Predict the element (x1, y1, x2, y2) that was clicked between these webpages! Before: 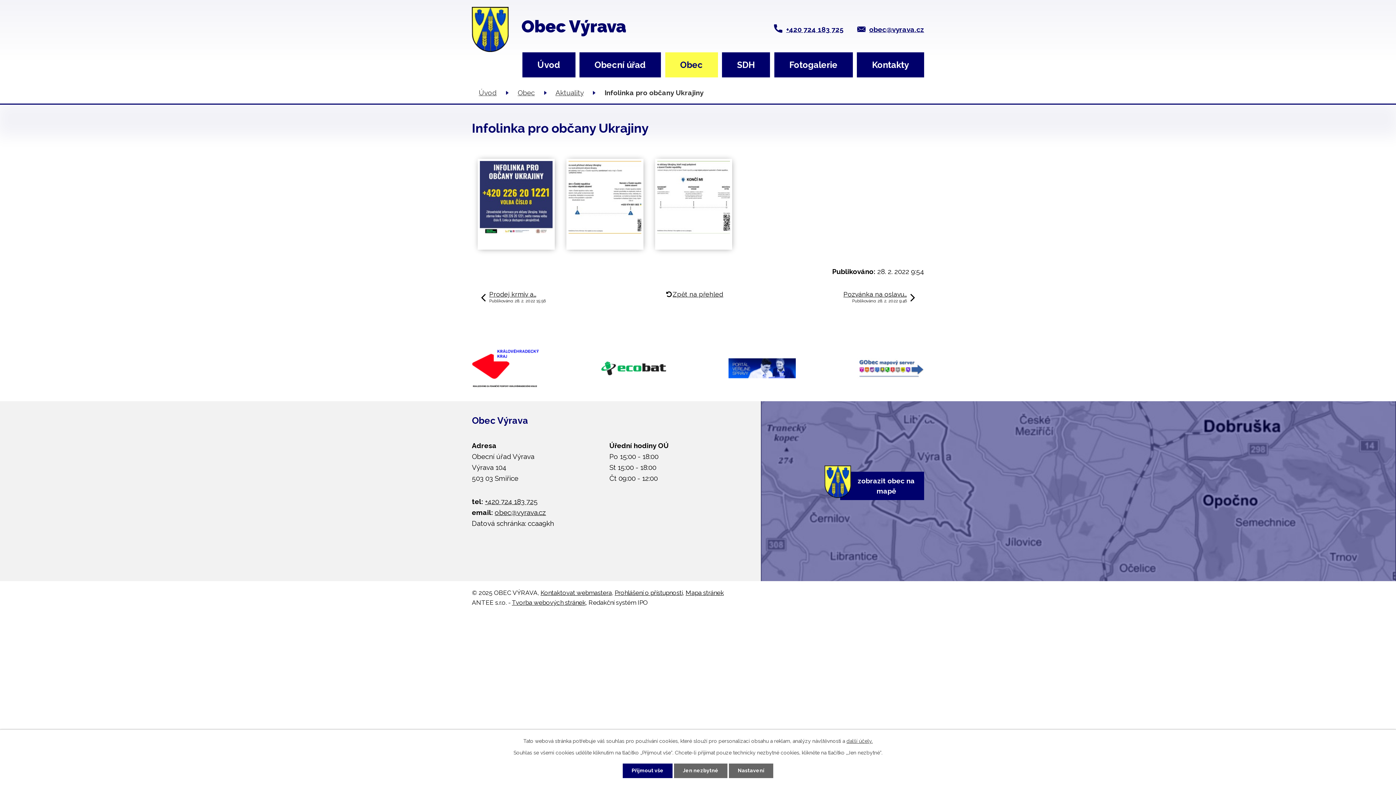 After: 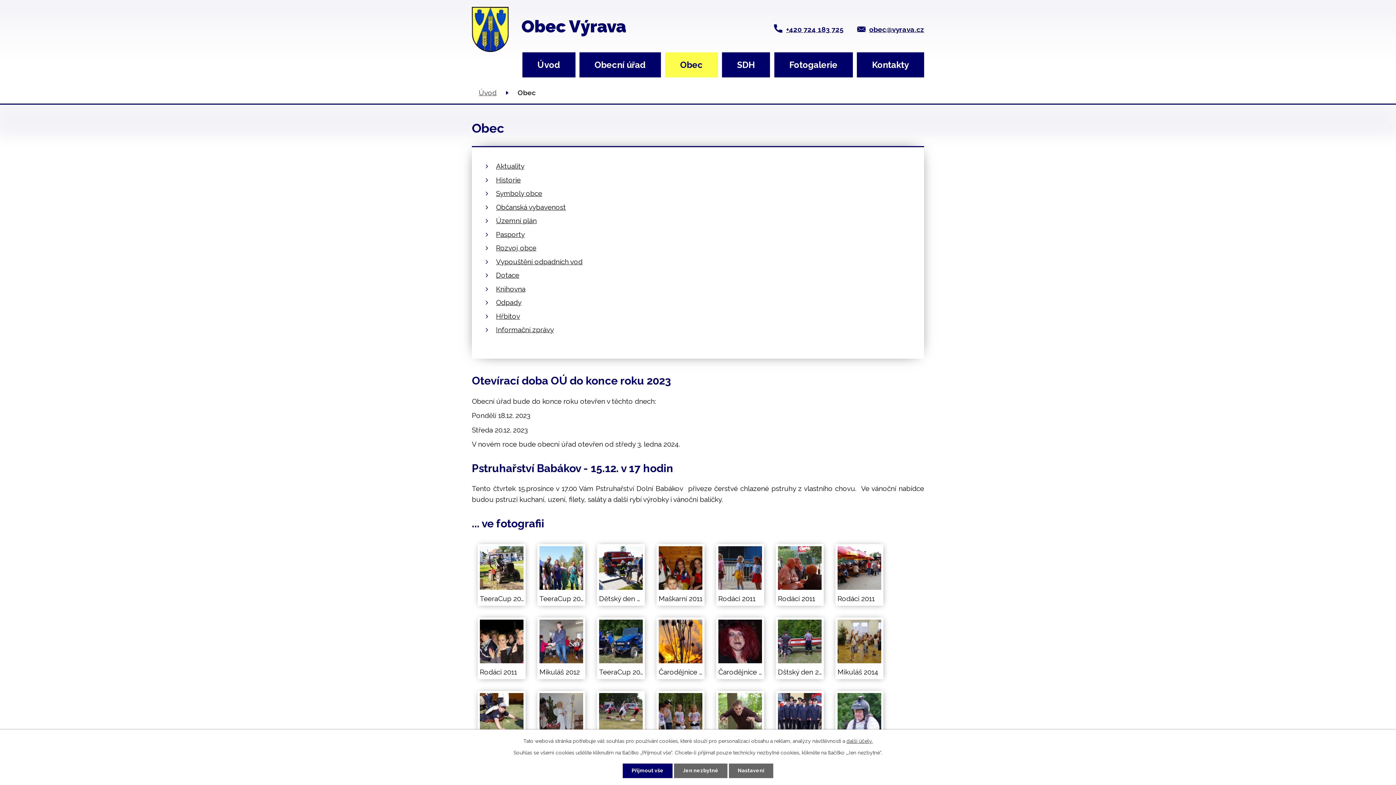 Action: bbox: (665, 52, 718, 77) label: Obec